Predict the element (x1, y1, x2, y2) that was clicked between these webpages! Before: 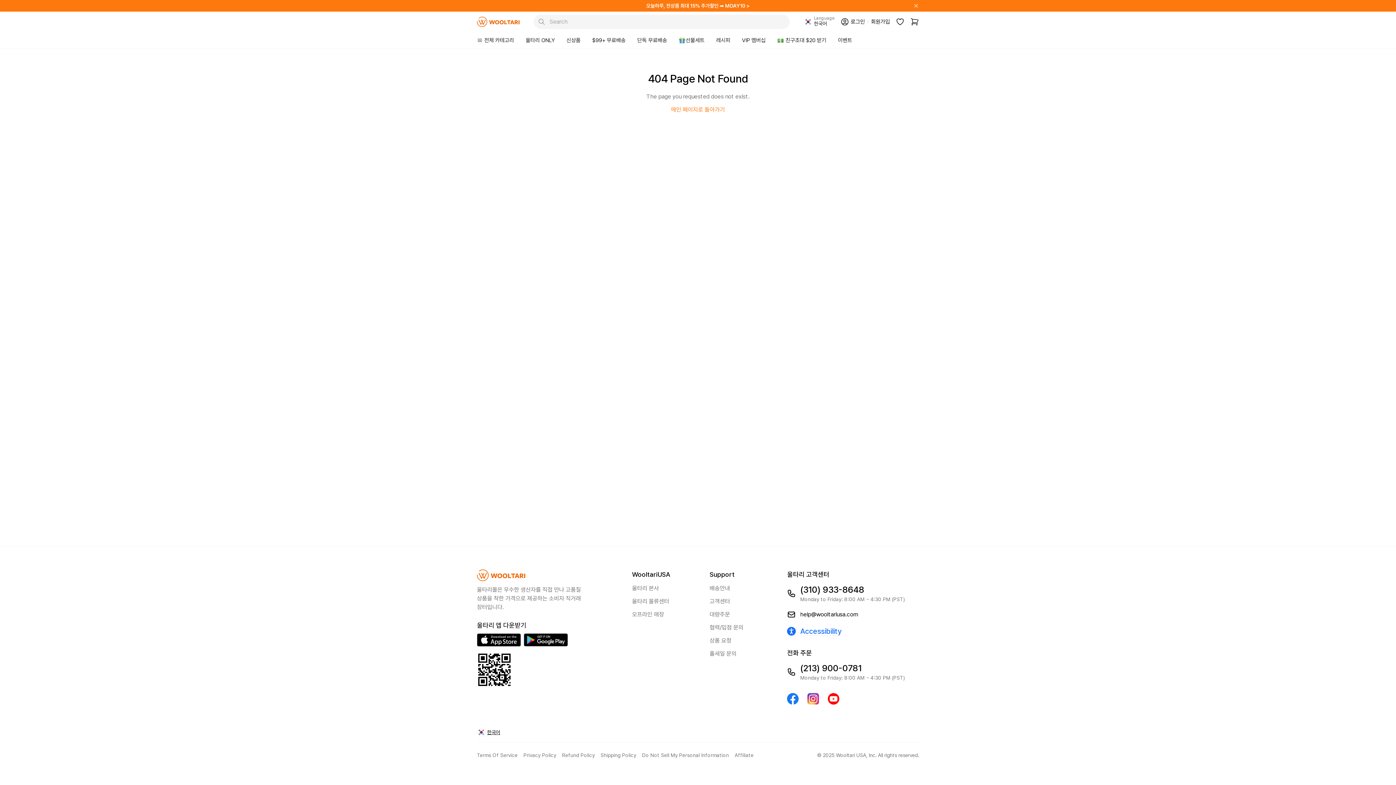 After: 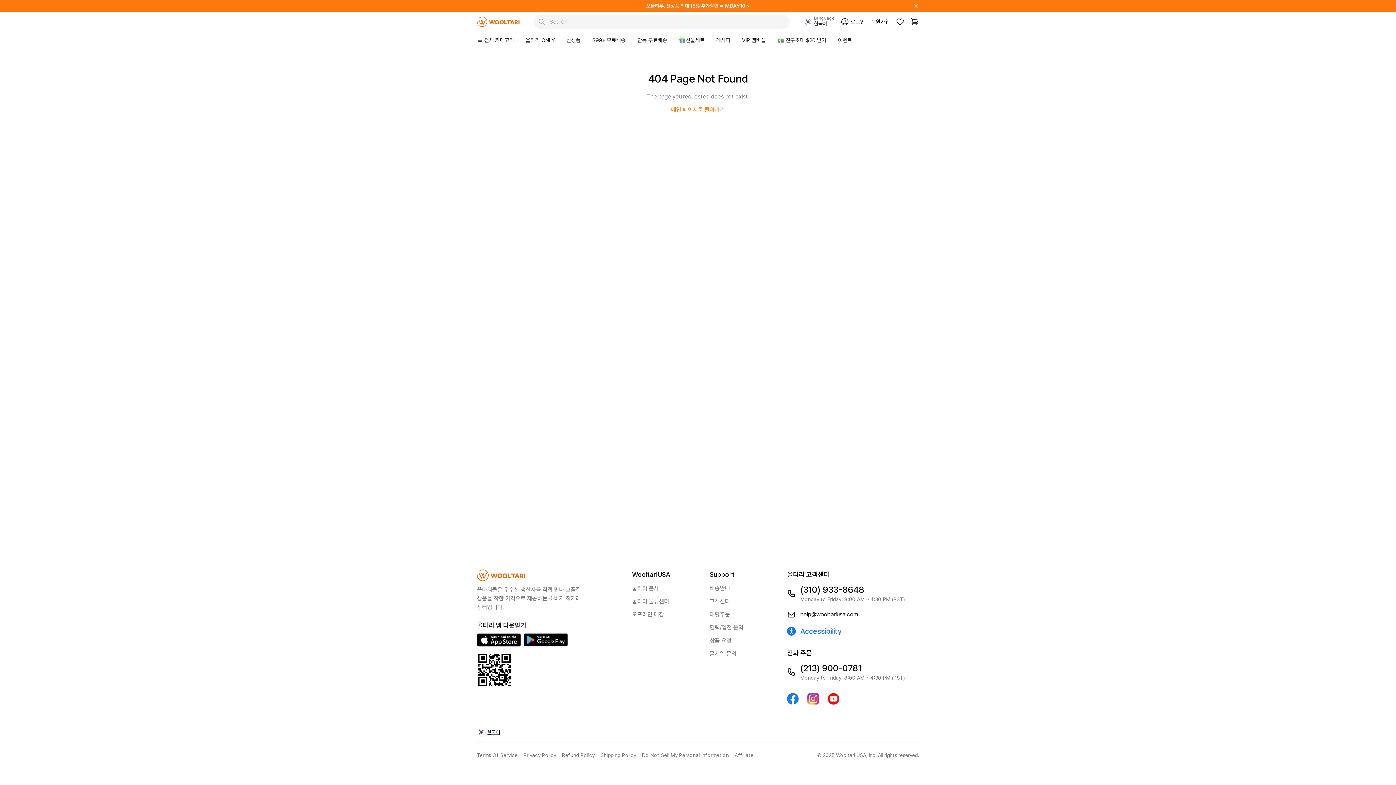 Action: bbox: (522, 633, 569, 646)